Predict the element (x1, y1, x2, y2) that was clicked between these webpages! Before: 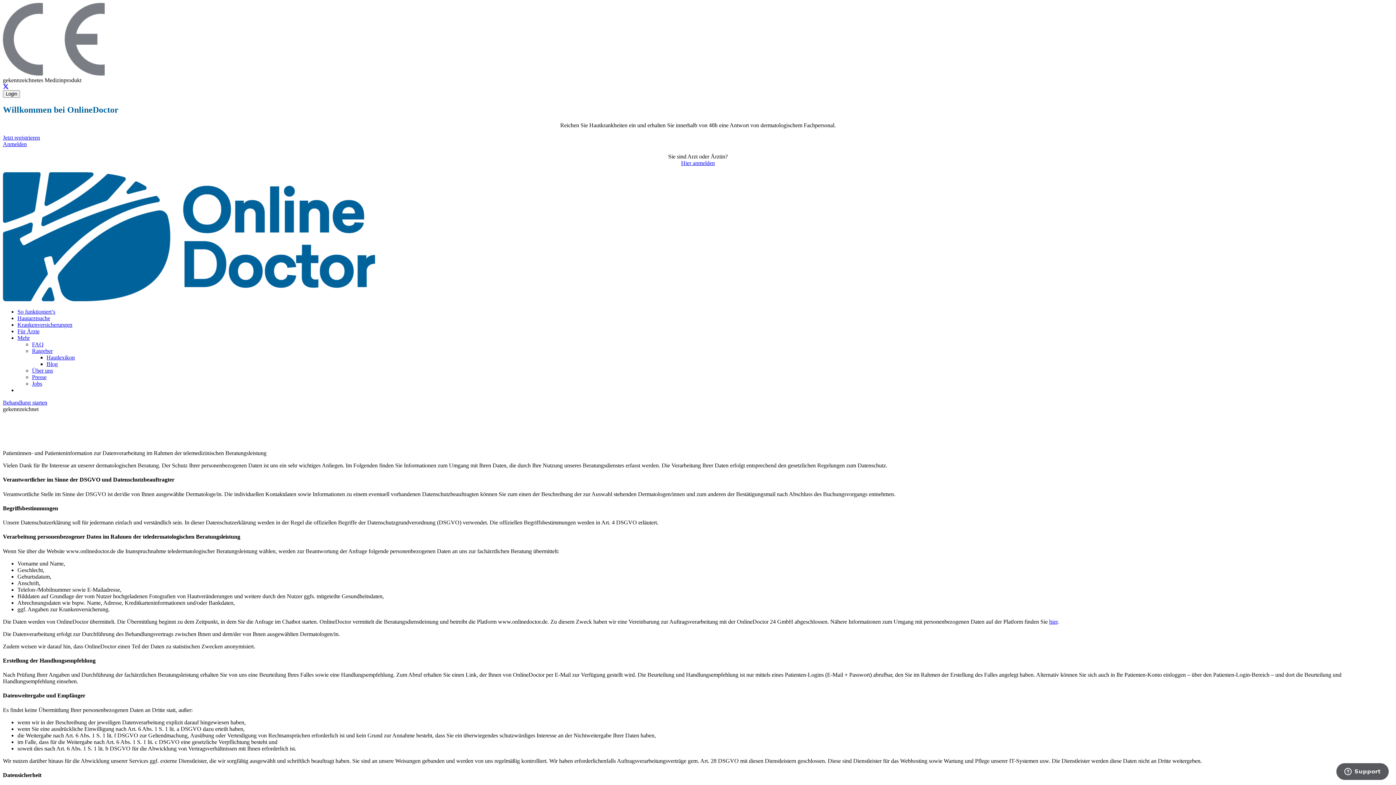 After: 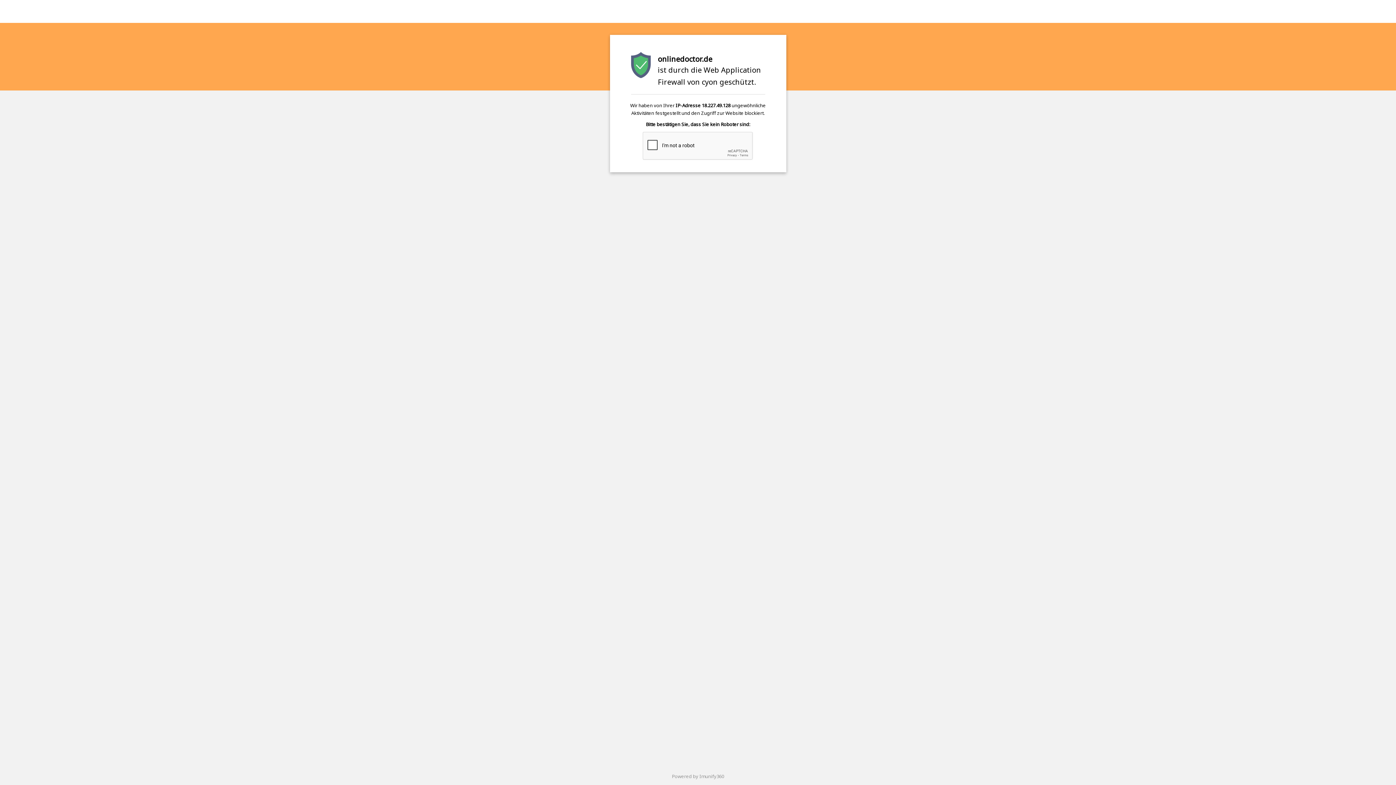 Action: bbox: (1049, 618, 1057, 624) label: hier